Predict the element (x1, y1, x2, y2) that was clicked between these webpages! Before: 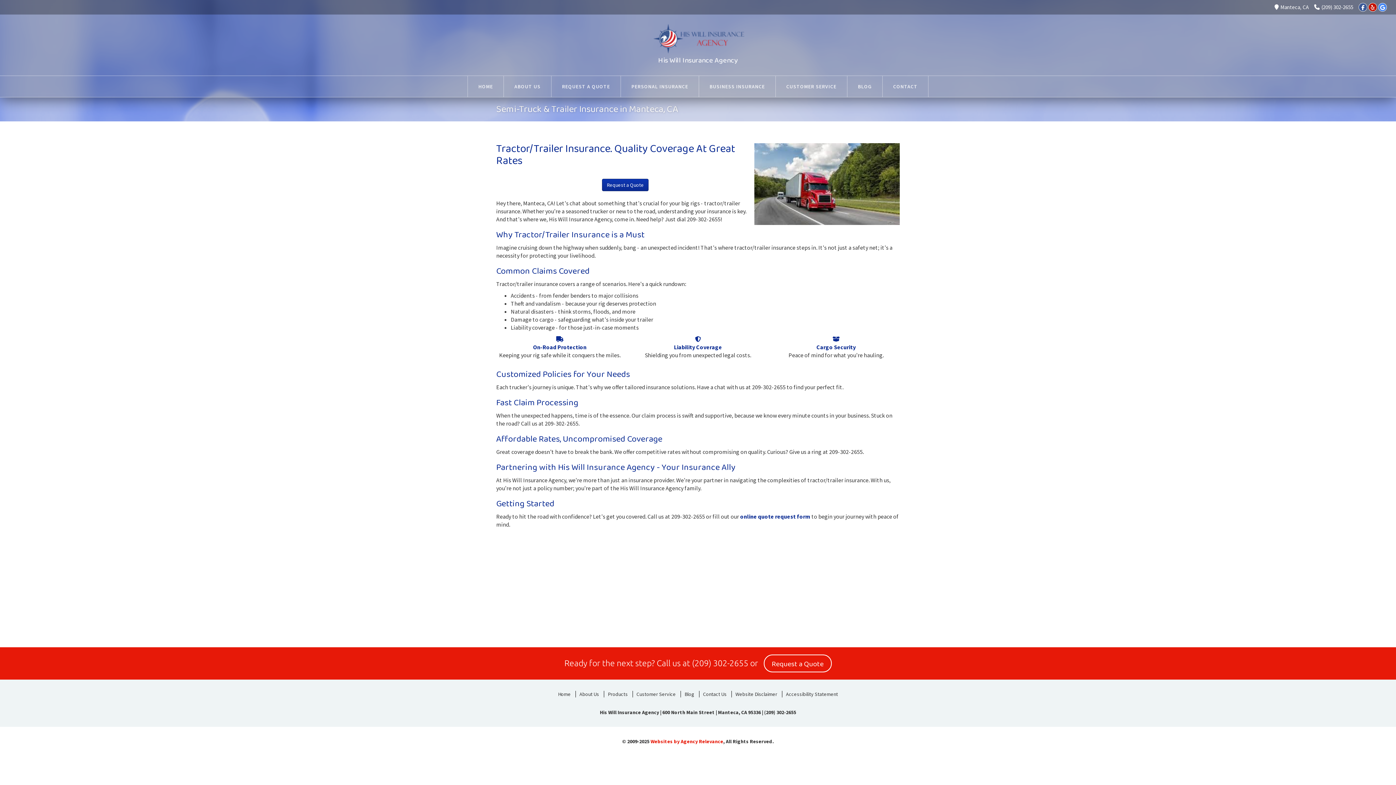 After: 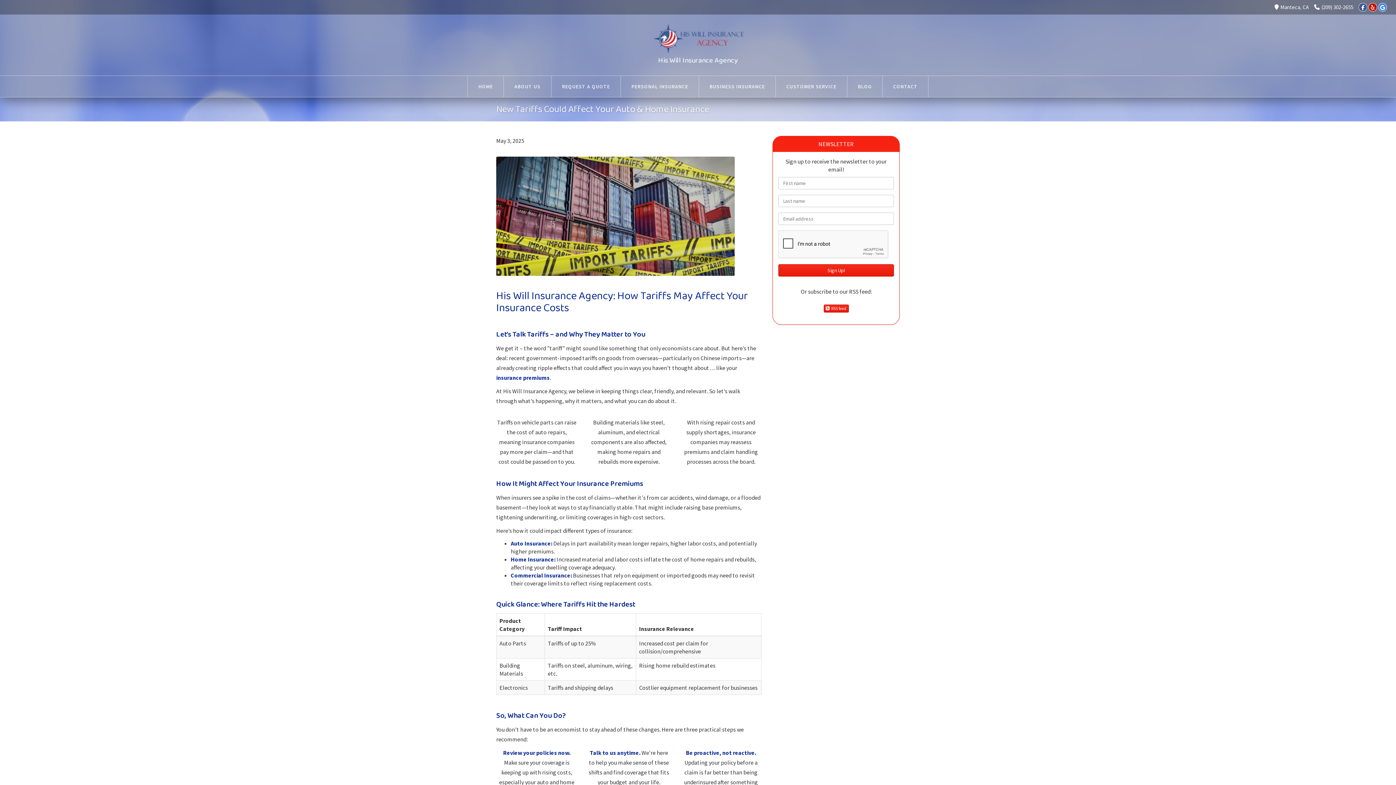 Action: label: BLOG bbox: (847, 76, 882, 97)